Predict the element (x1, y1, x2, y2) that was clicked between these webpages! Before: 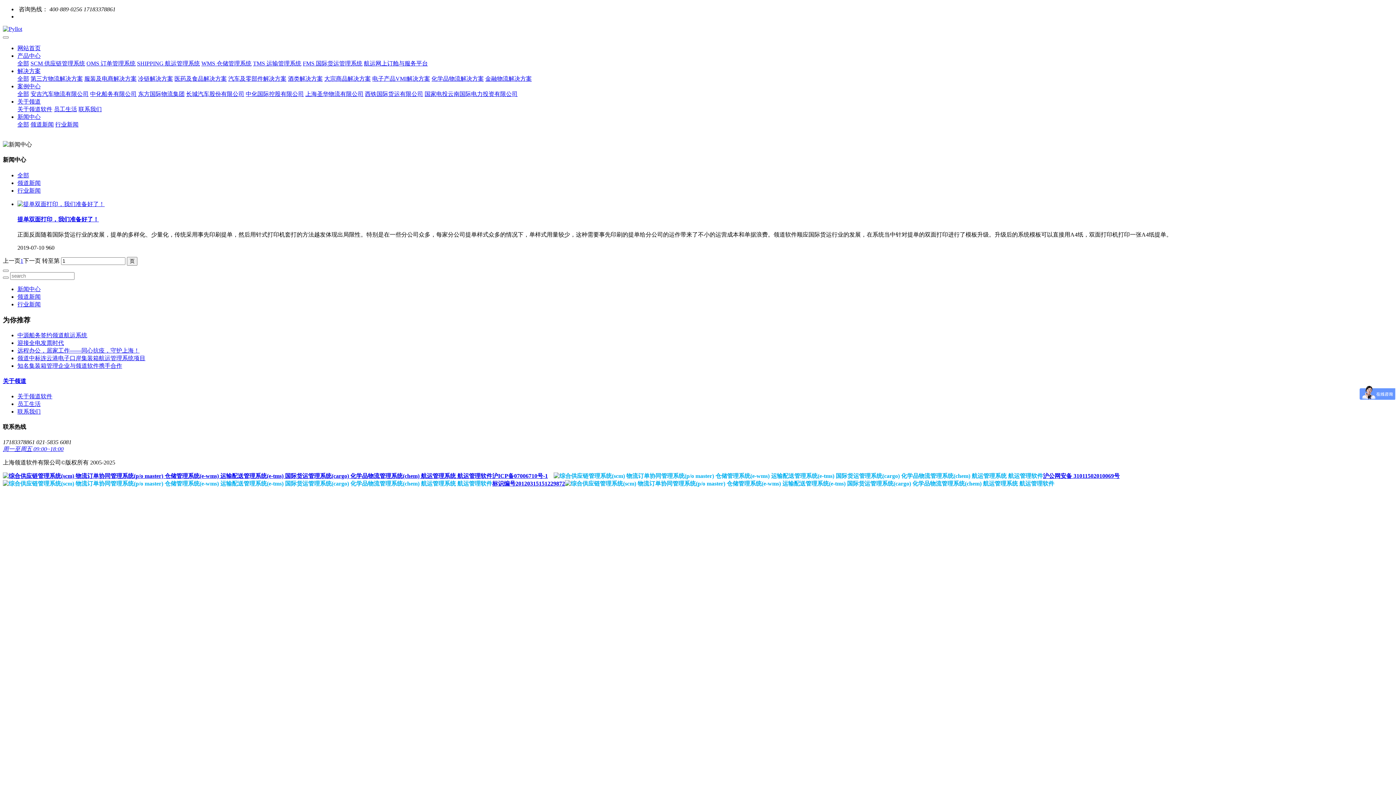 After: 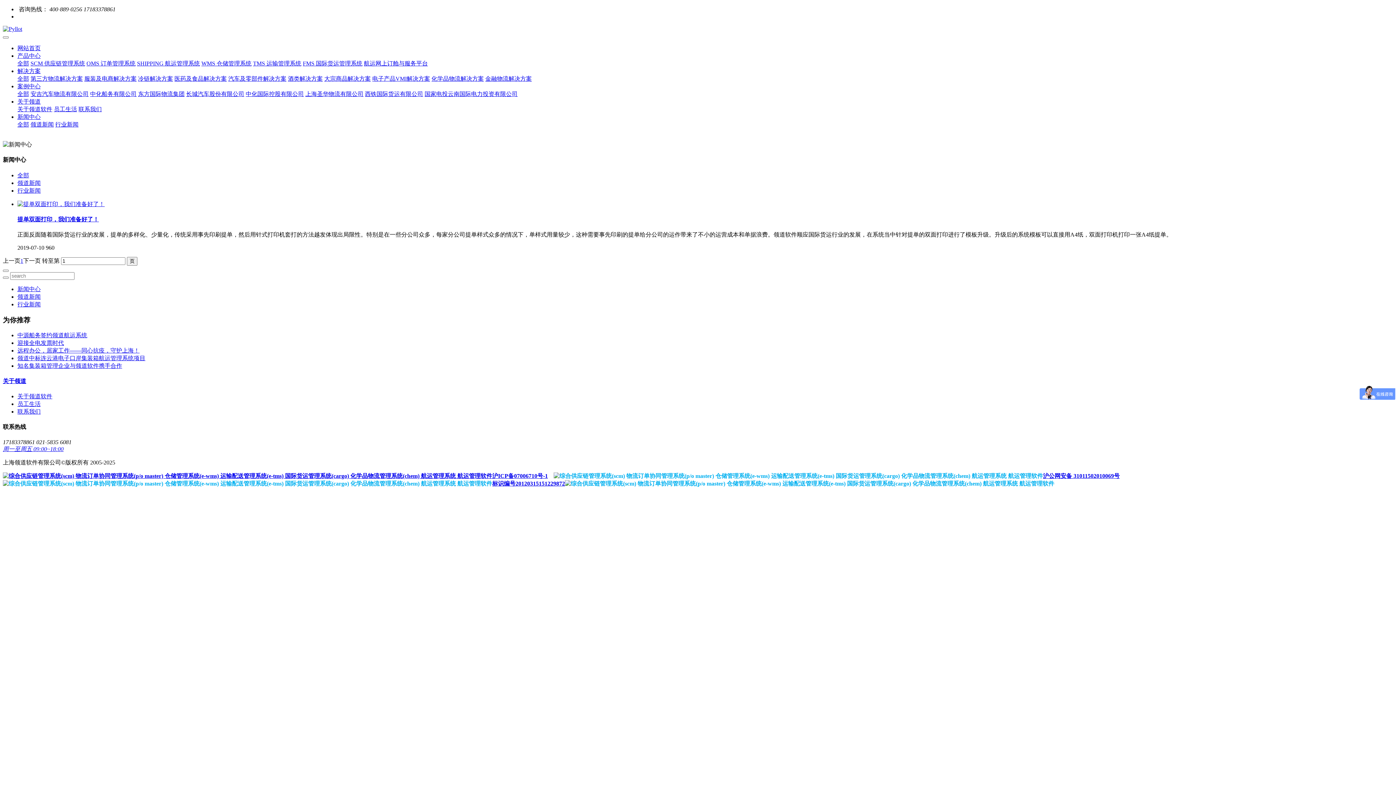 Action: bbox: (2, 472, 548, 479) label: 沪ICP备07006710号-1